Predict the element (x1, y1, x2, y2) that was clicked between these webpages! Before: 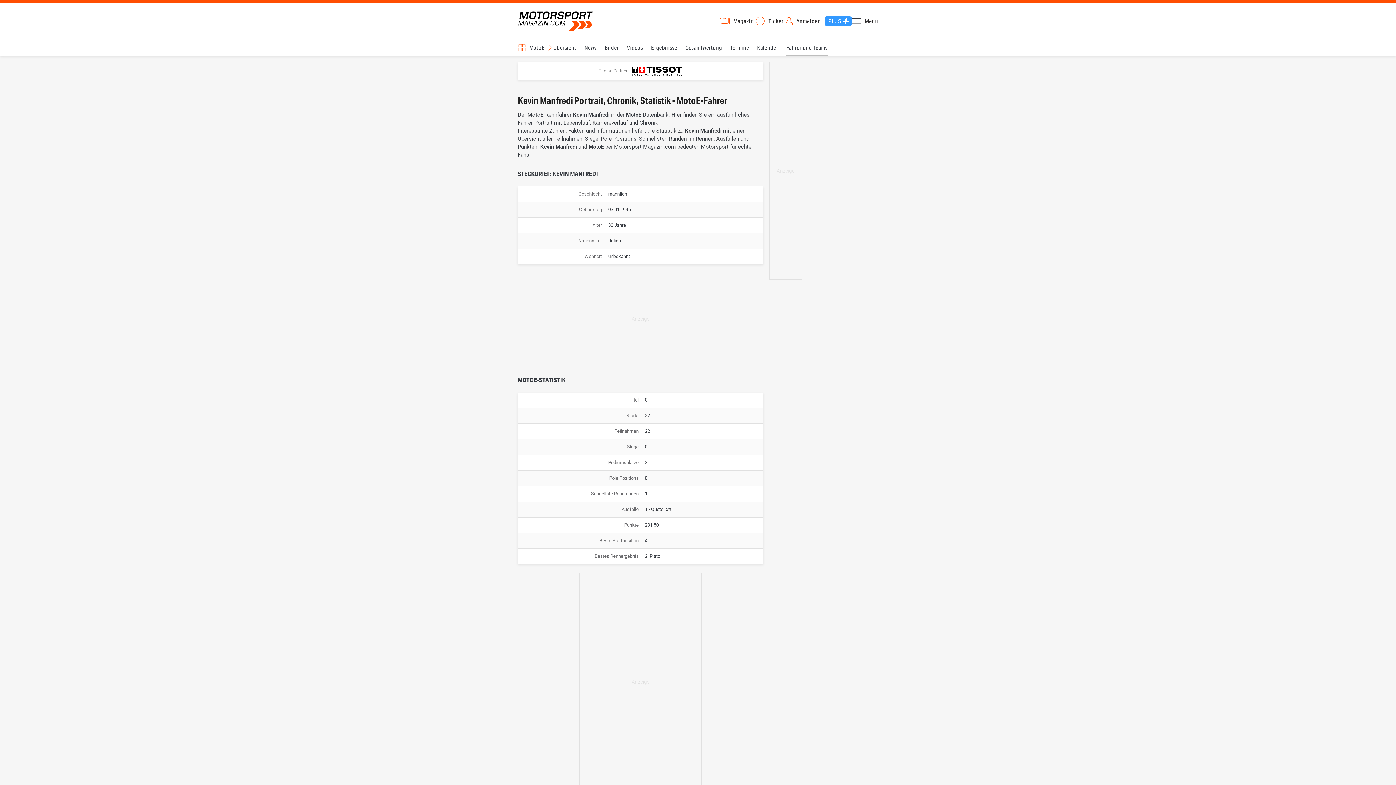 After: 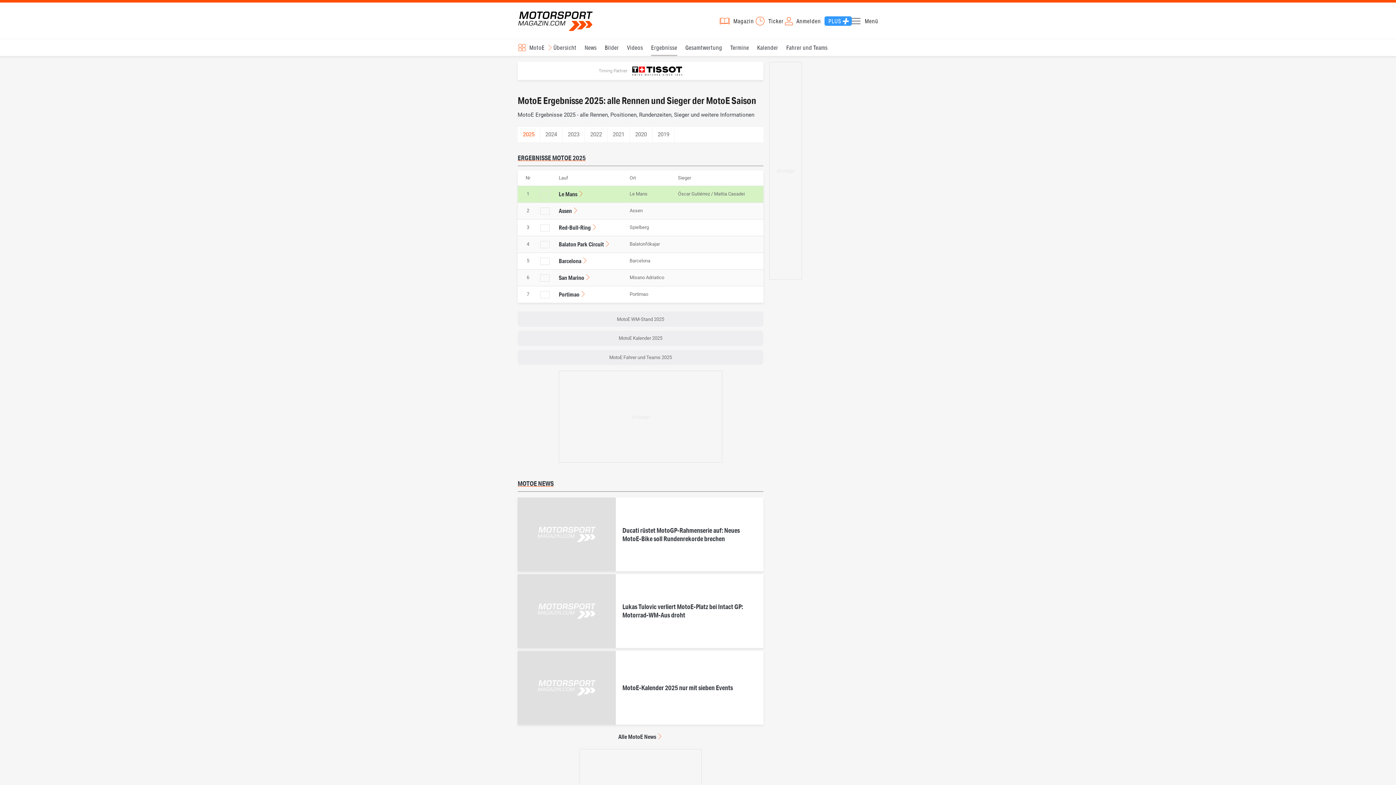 Action: bbox: (651, 39, 677, 56) label: Ergebnisse